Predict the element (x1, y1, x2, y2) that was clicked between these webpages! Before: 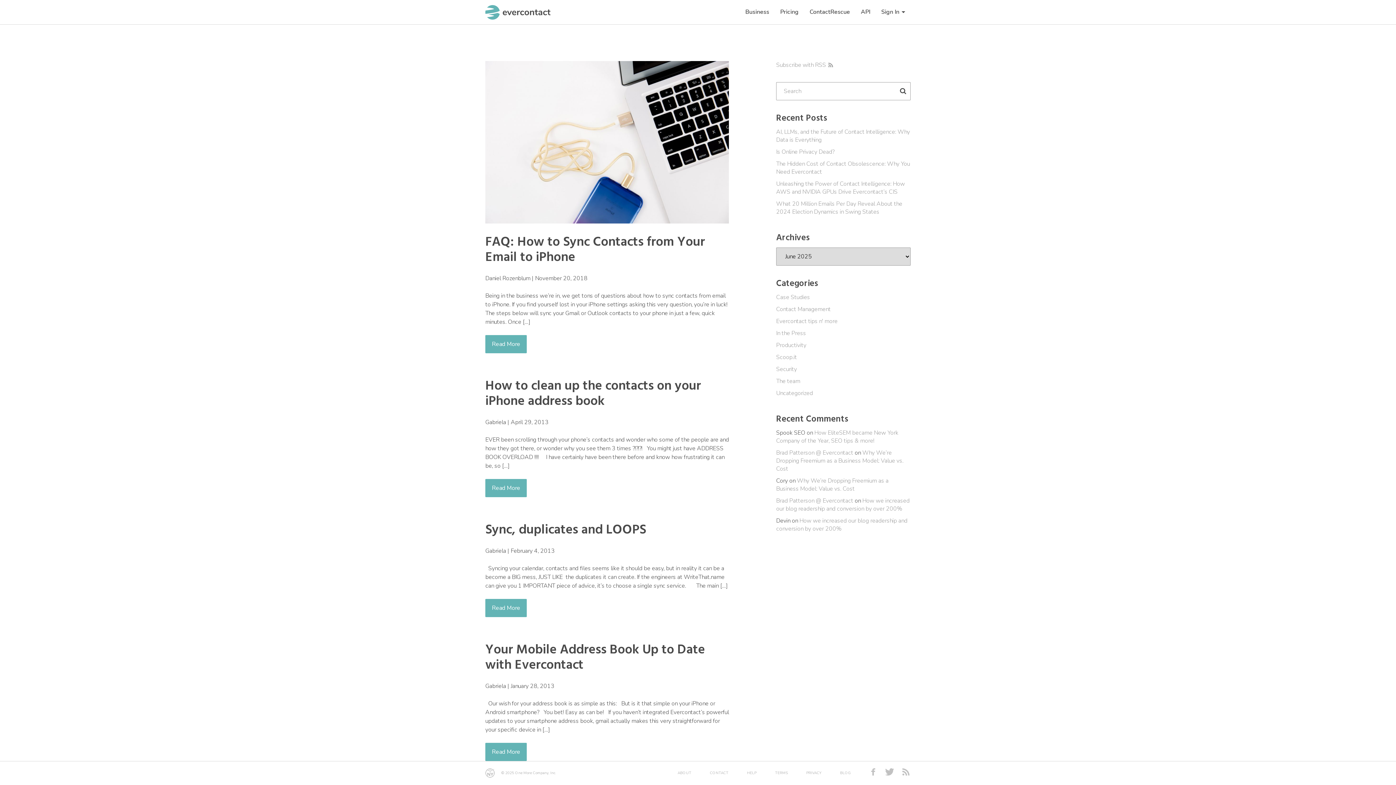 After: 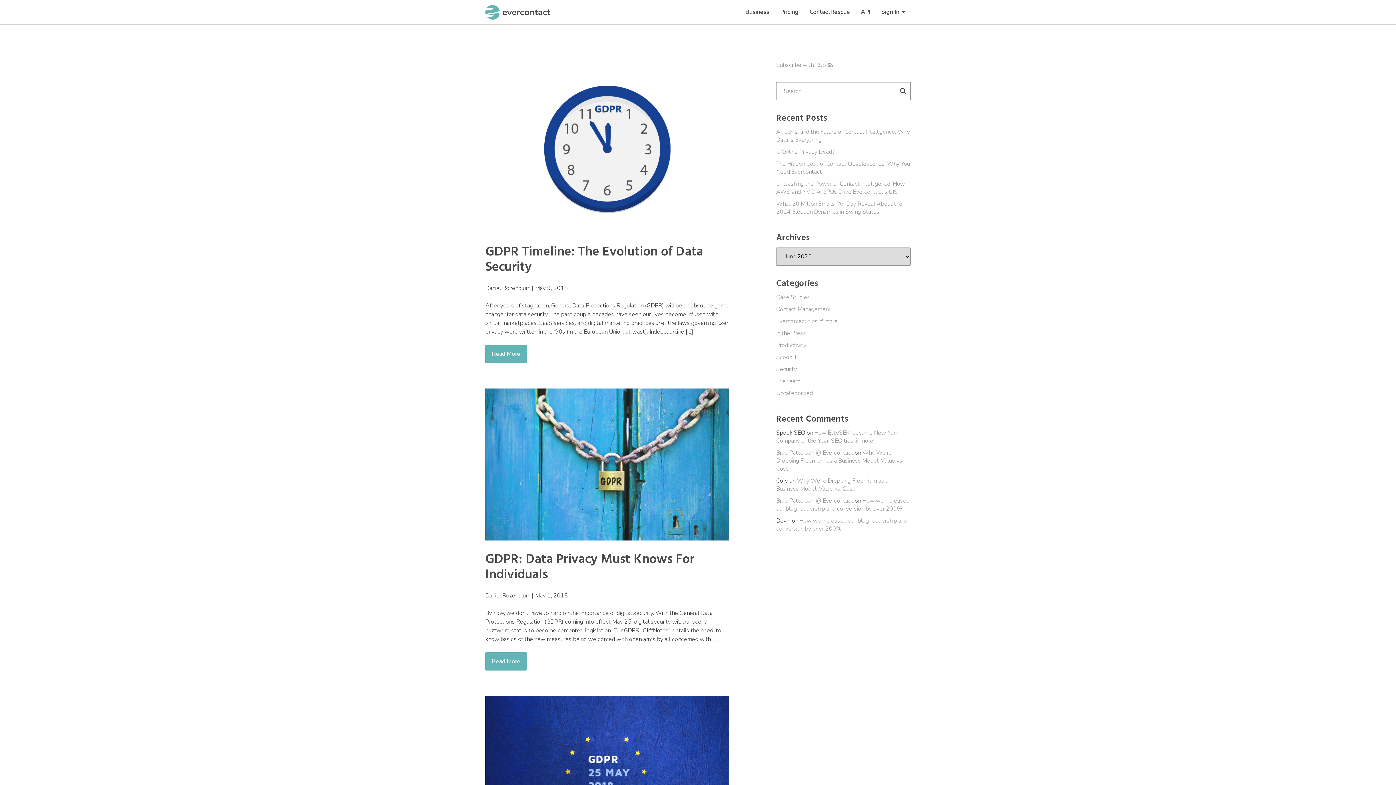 Action: bbox: (776, 365, 797, 373) label: Security